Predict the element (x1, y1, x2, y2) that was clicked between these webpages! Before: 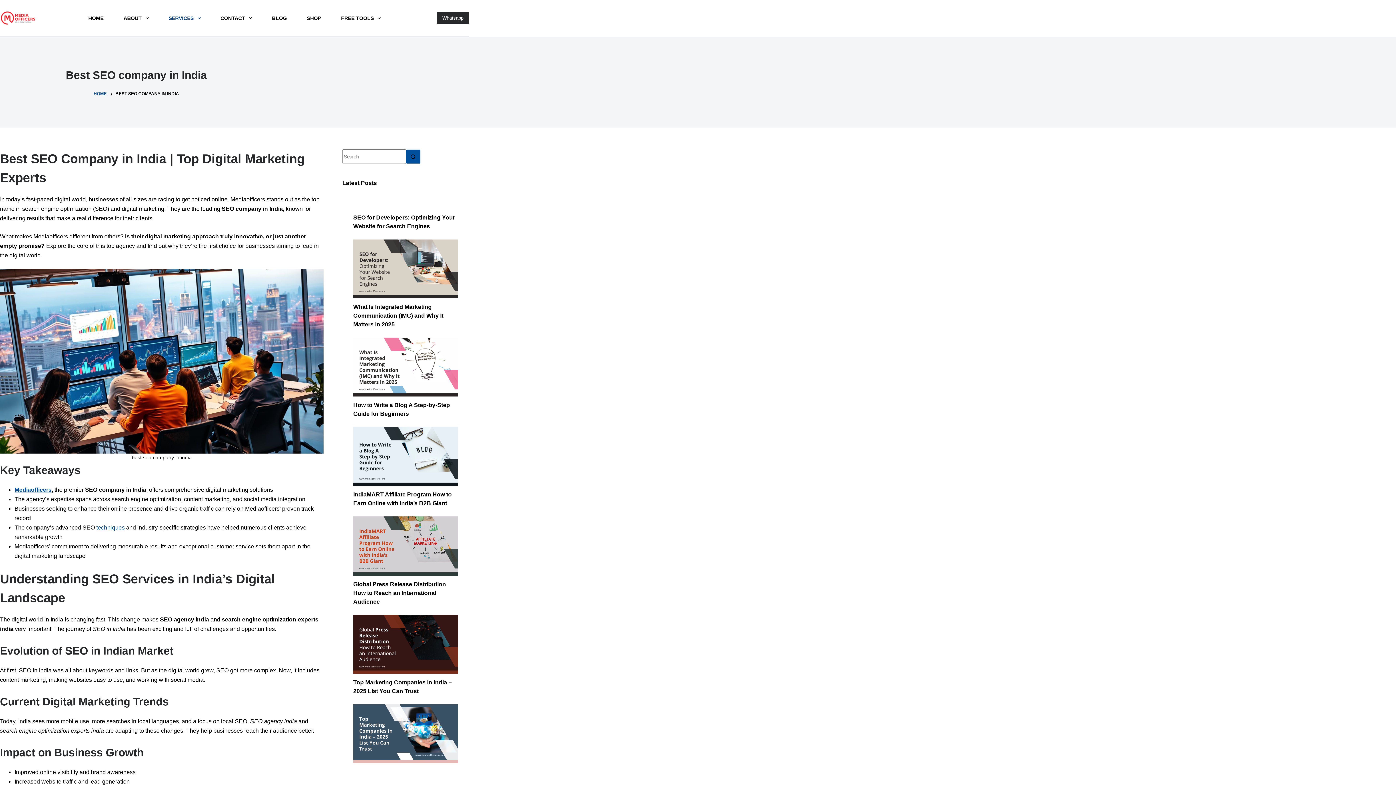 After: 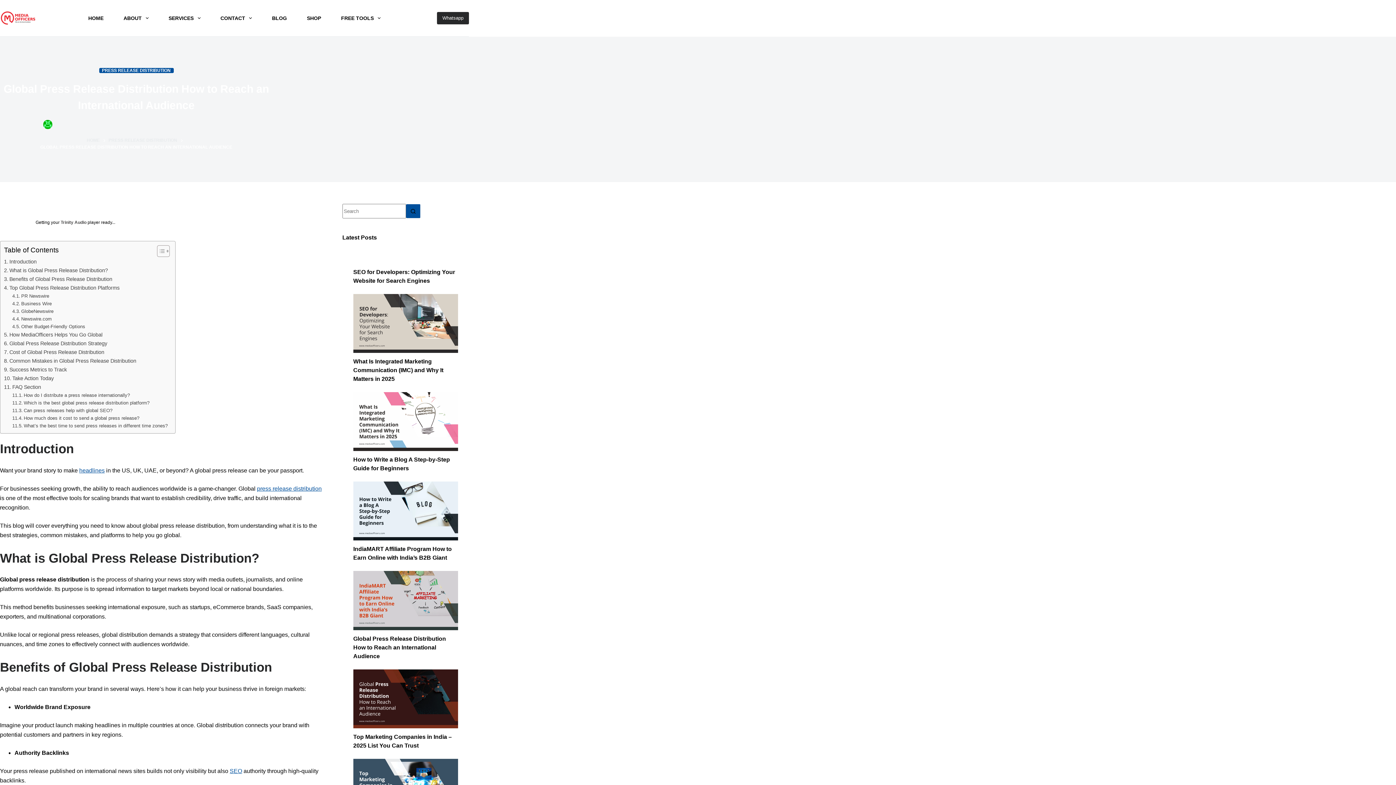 Action: label: Global Press Release Distribution How to Reach an International Audience bbox: (353, 580, 458, 606)